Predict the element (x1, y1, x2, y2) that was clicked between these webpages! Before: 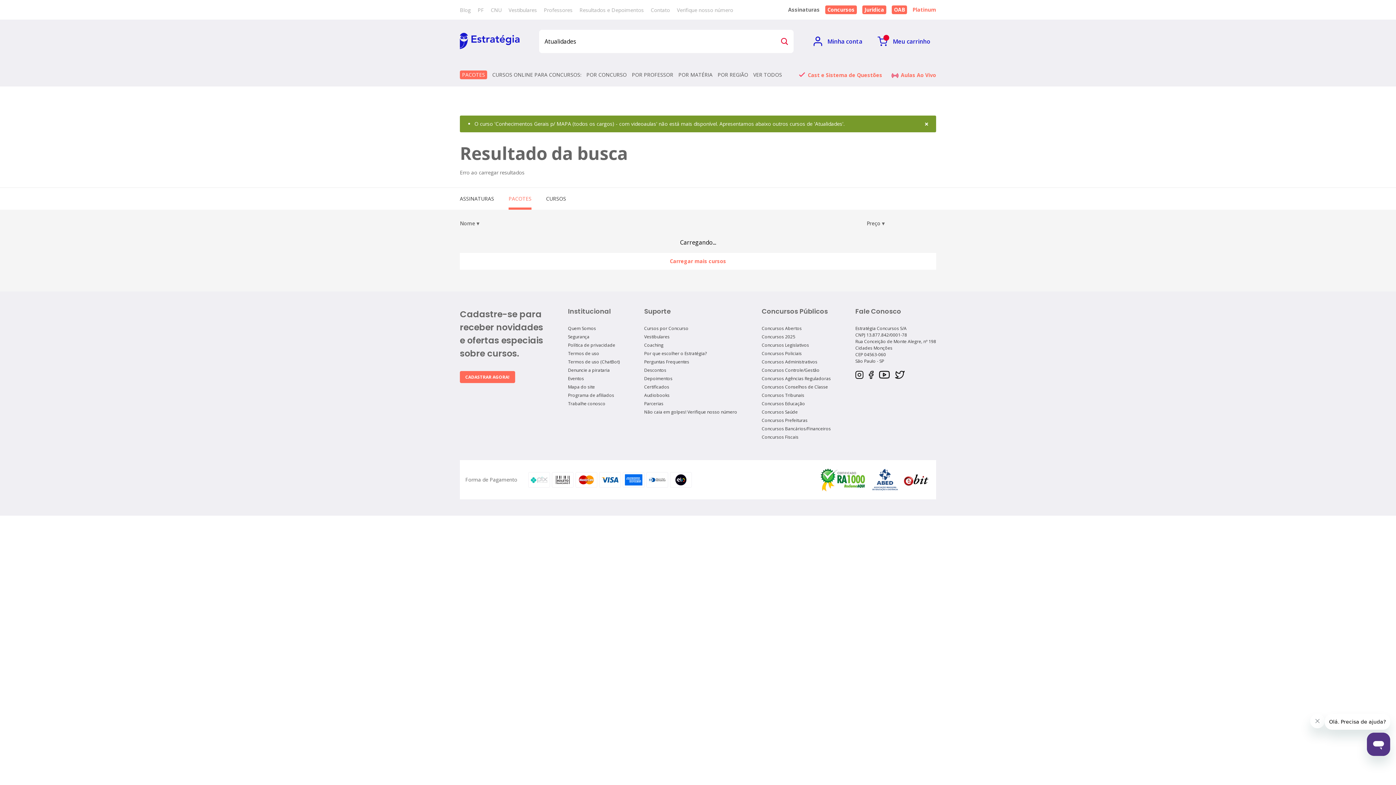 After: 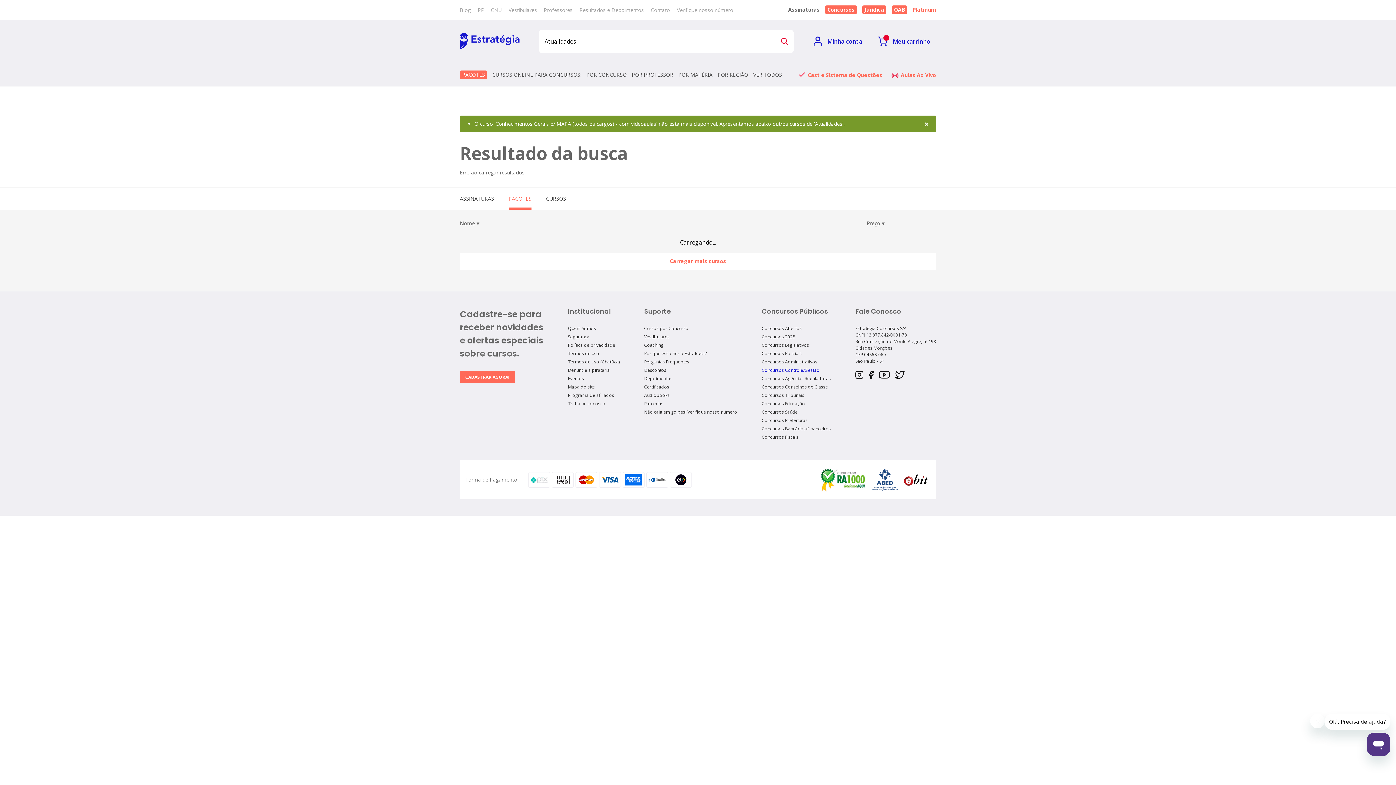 Action: label: Concursos Controle/Gestão bbox: (762, 367, 819, 373)